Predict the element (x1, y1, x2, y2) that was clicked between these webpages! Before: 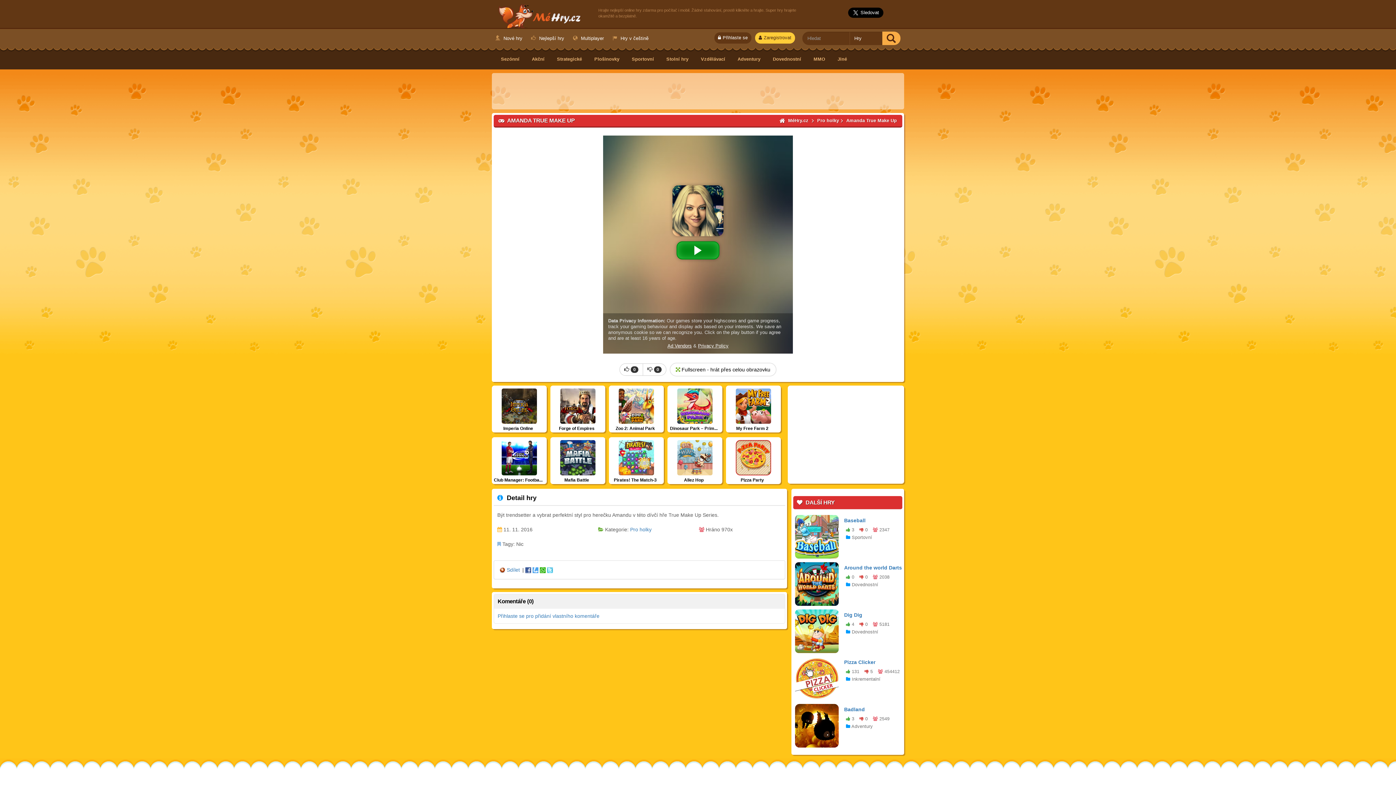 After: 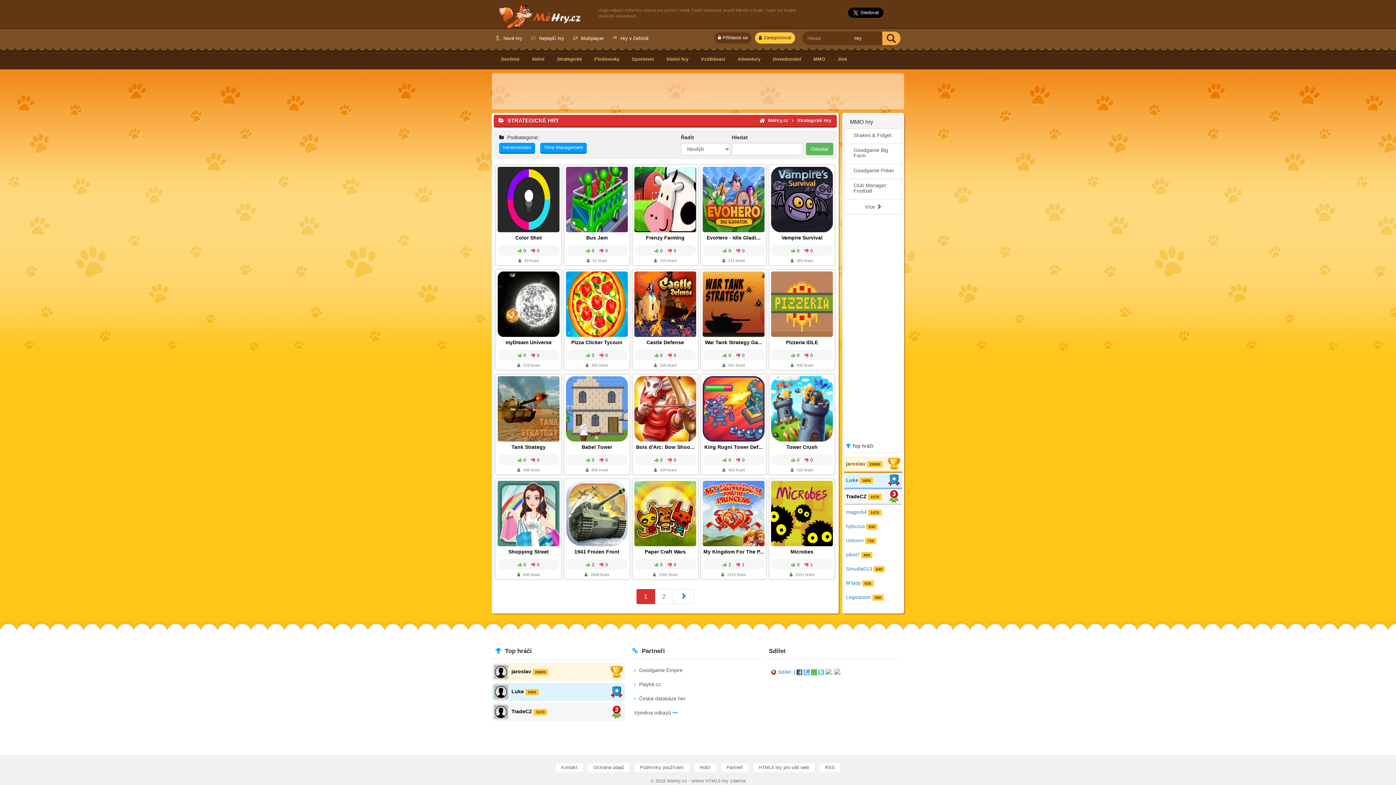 Action: bbox: (551, 54, 587, 63) label: Strategické